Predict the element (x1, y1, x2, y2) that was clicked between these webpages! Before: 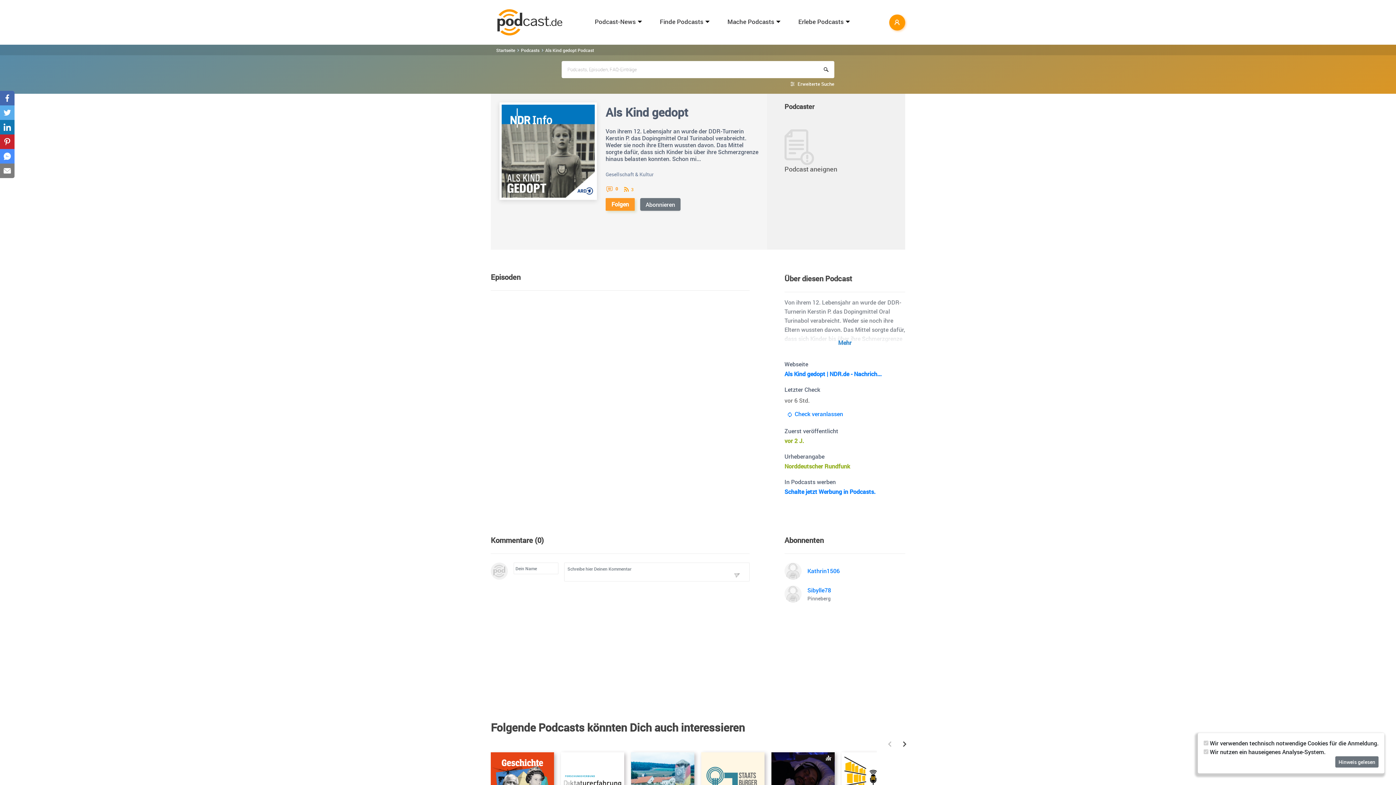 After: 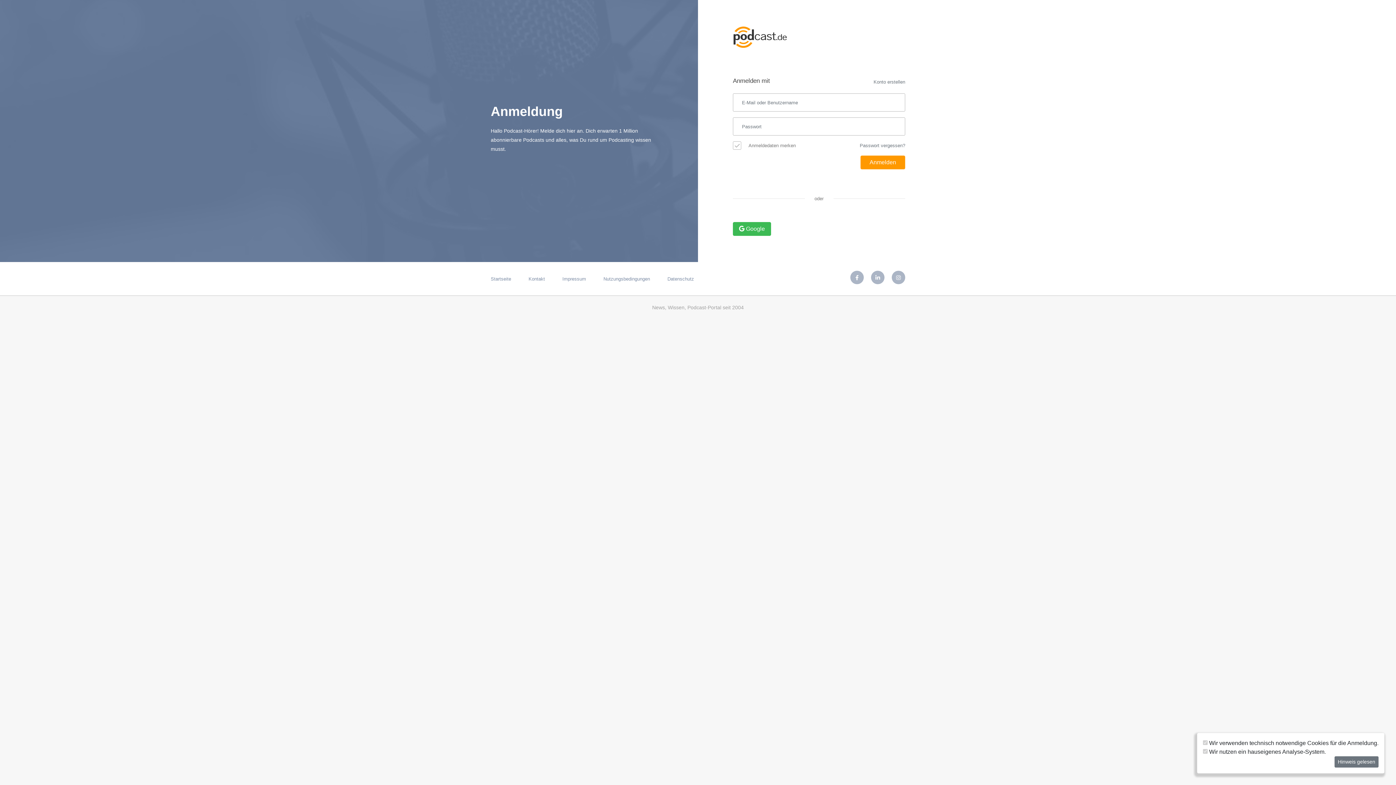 Action: bbox: (624, 186, 633, 192) label: 3